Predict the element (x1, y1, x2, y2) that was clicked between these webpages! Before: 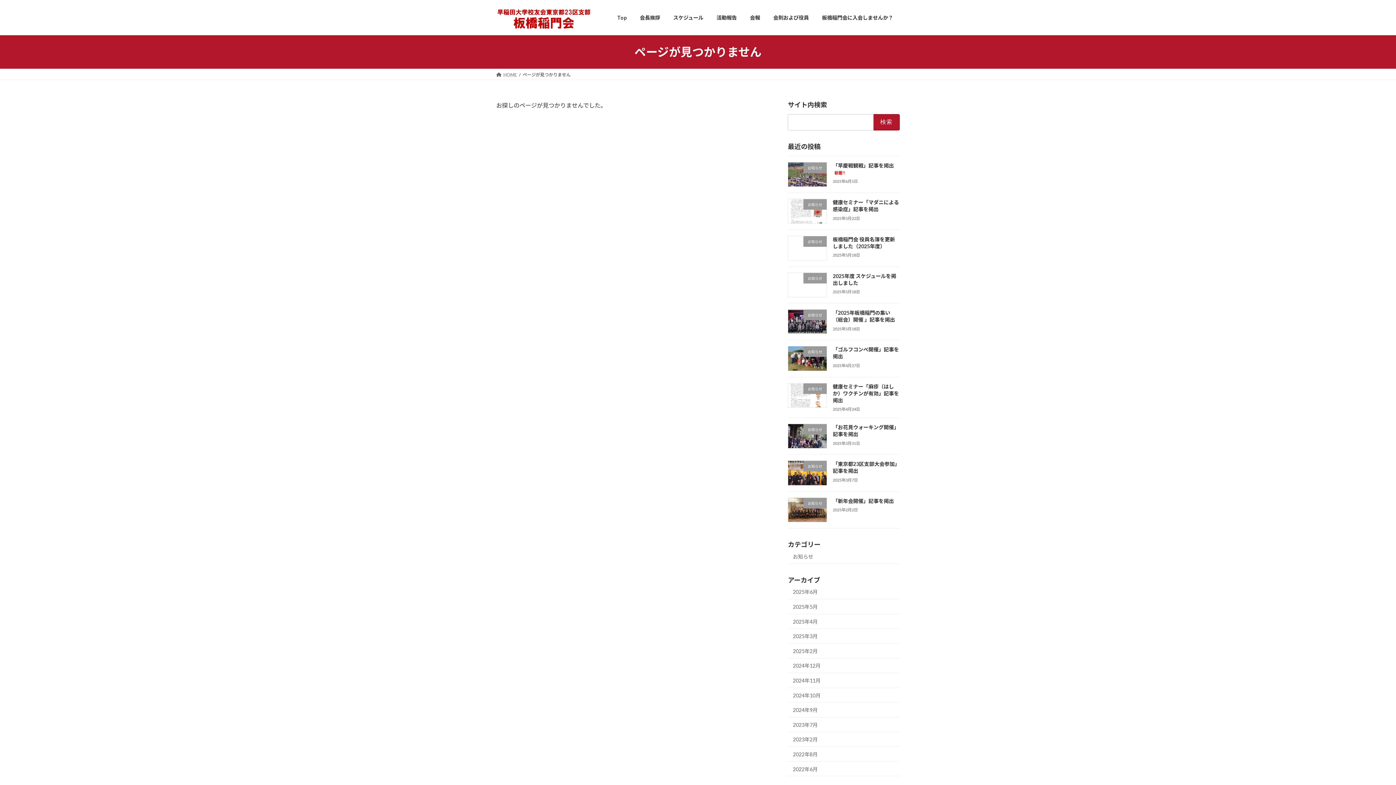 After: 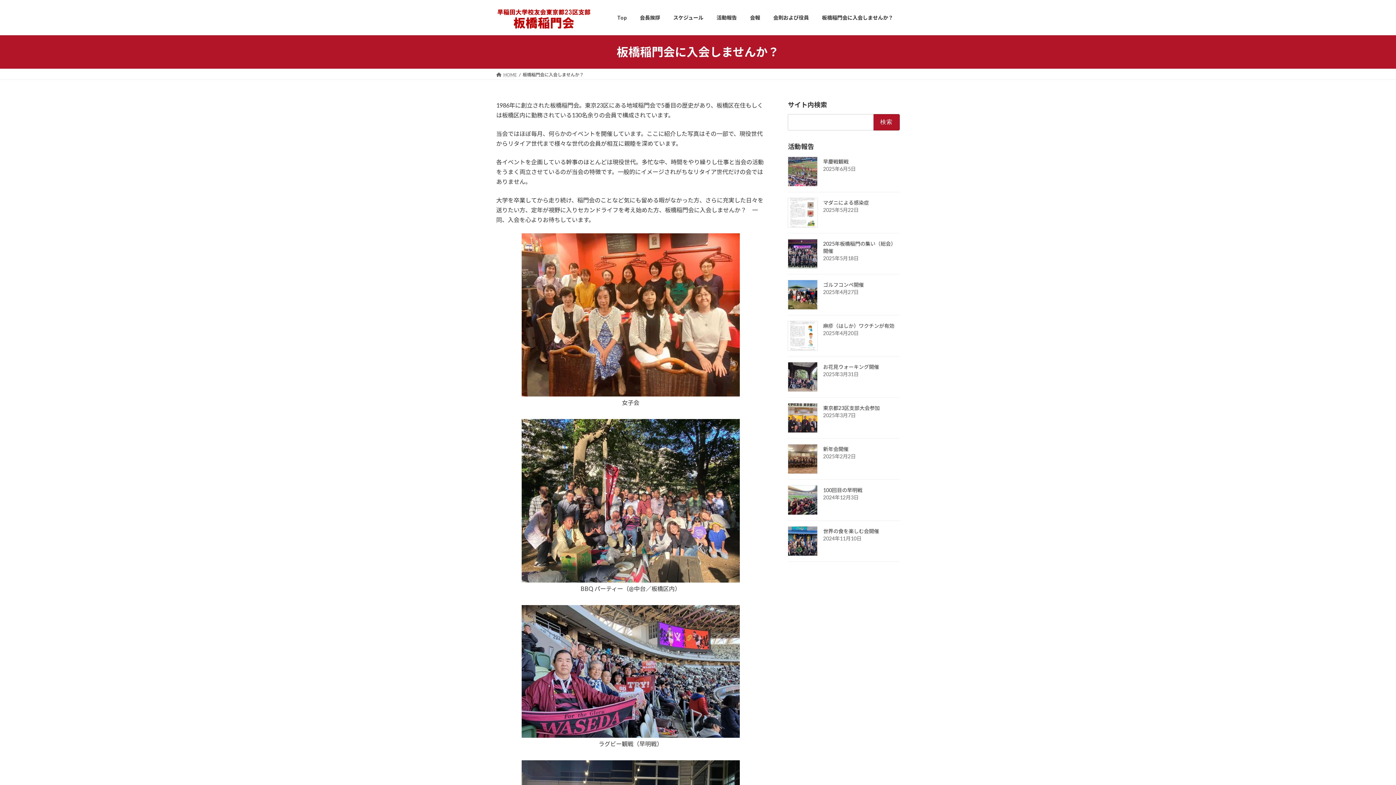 Action: label: 板橋稲門会に入会しませんか？ bbox: (815, 9, 900, 26)